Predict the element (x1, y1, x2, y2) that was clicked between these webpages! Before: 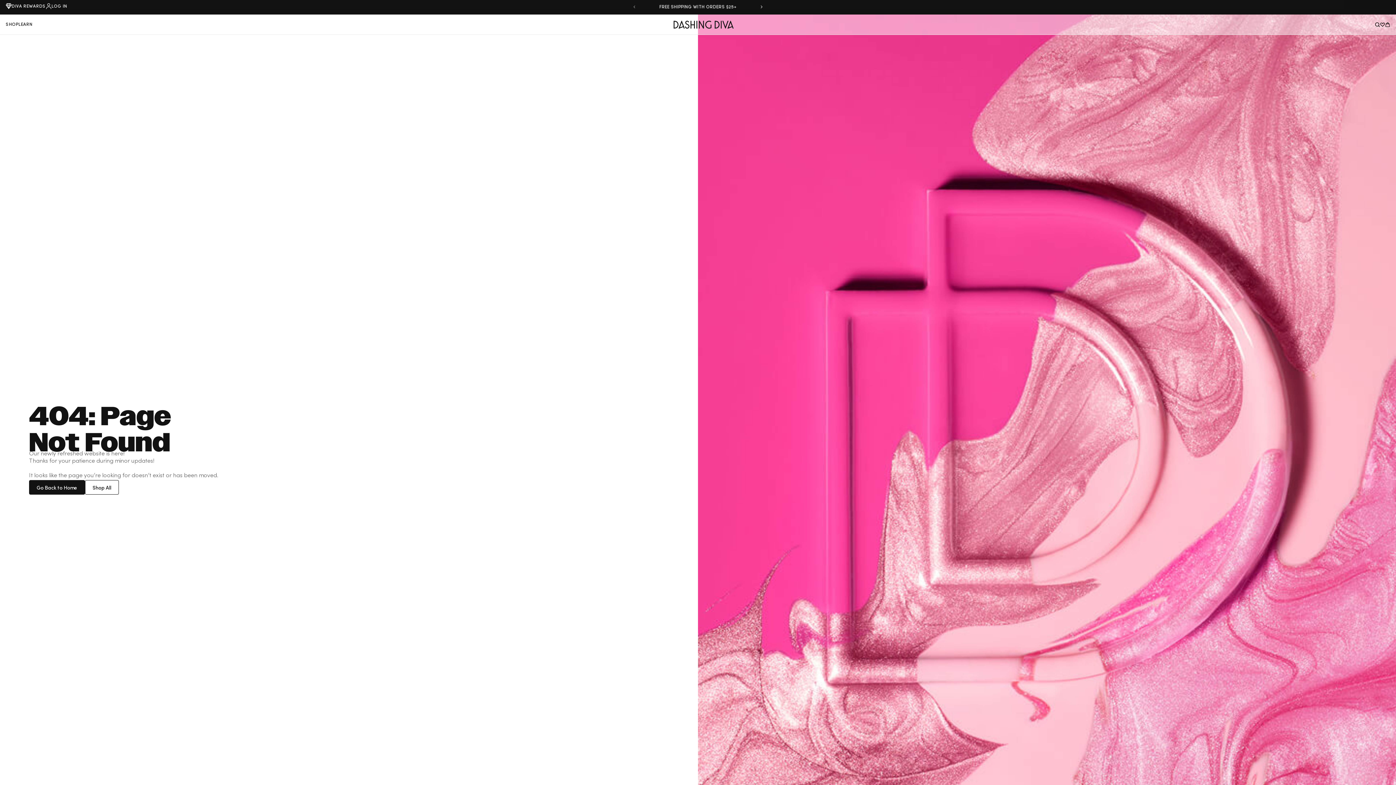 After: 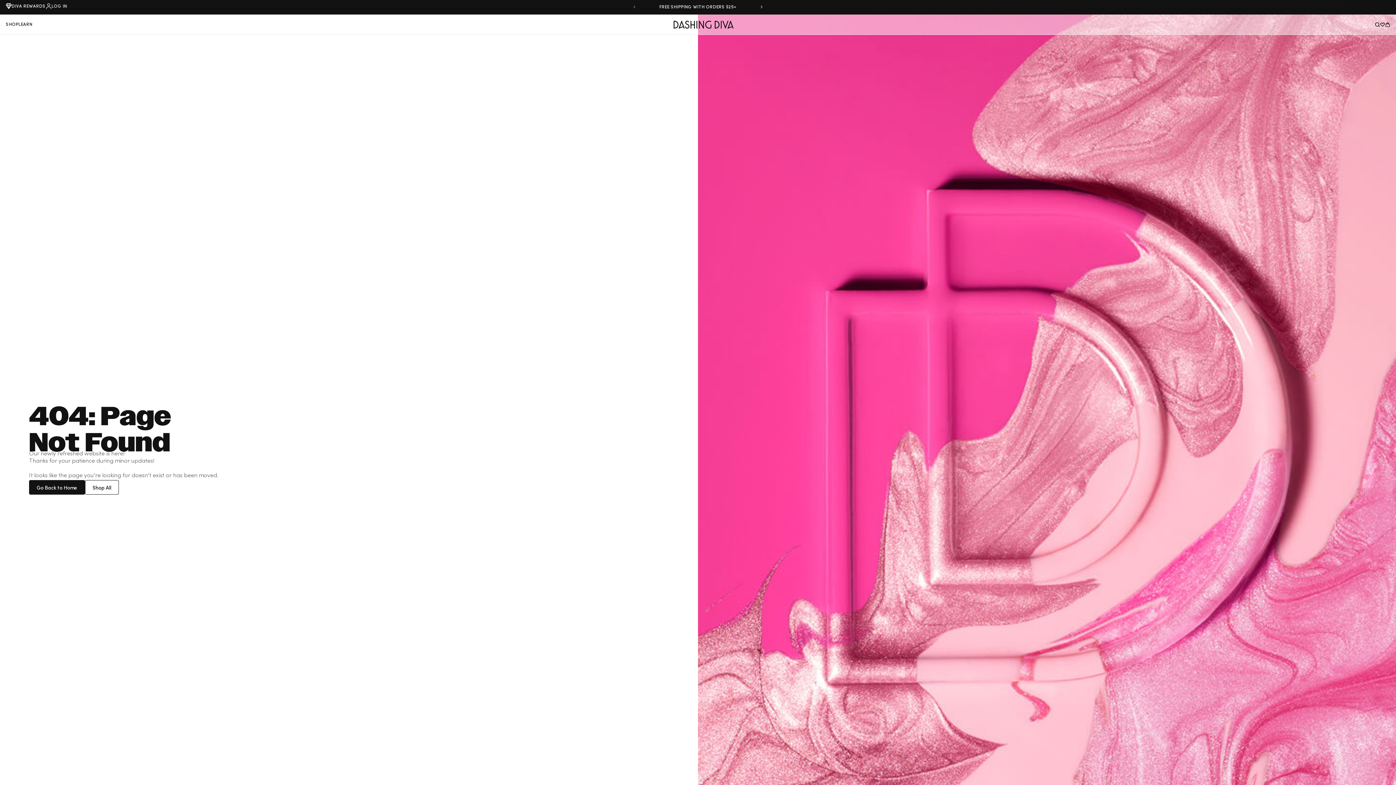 Action: bbox: (1385, 22, 1390, 27) label: View Cart